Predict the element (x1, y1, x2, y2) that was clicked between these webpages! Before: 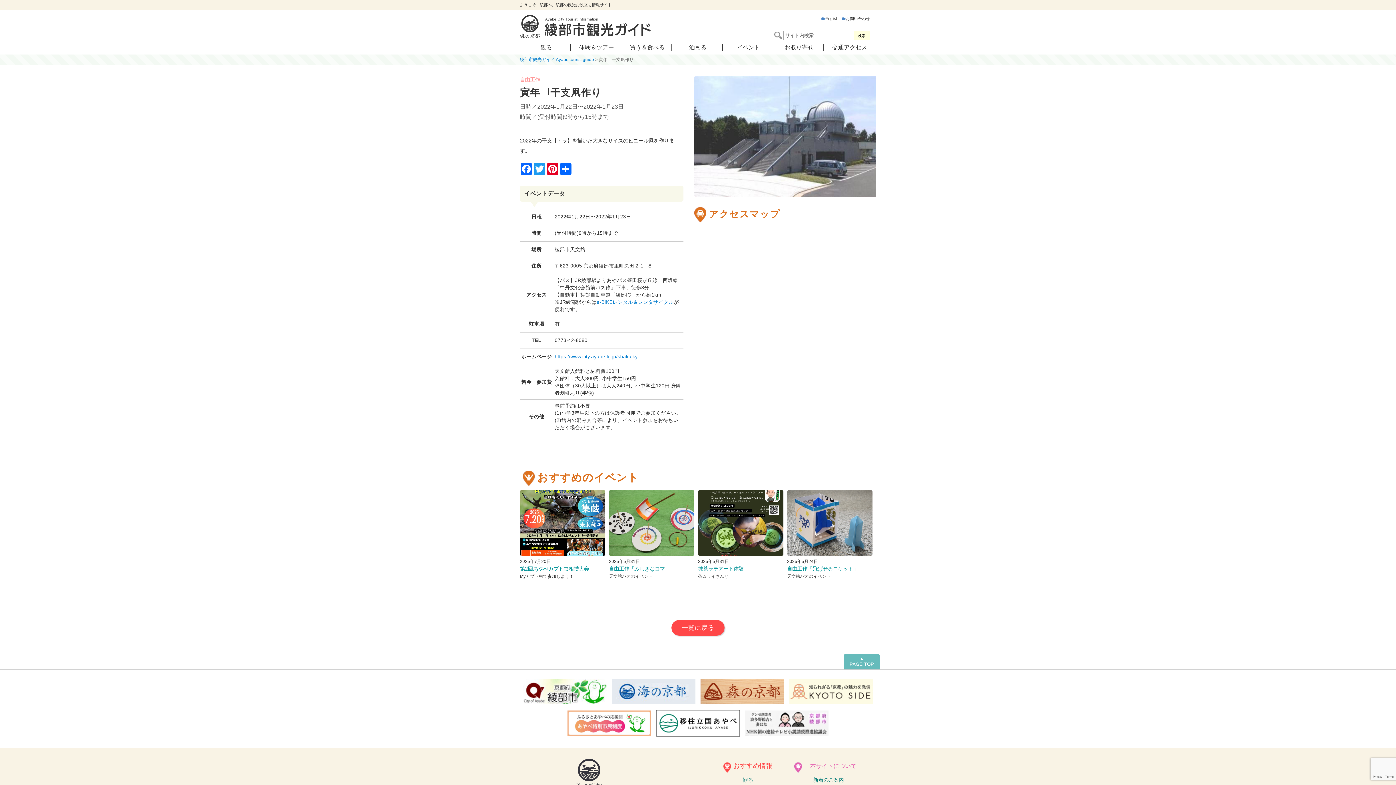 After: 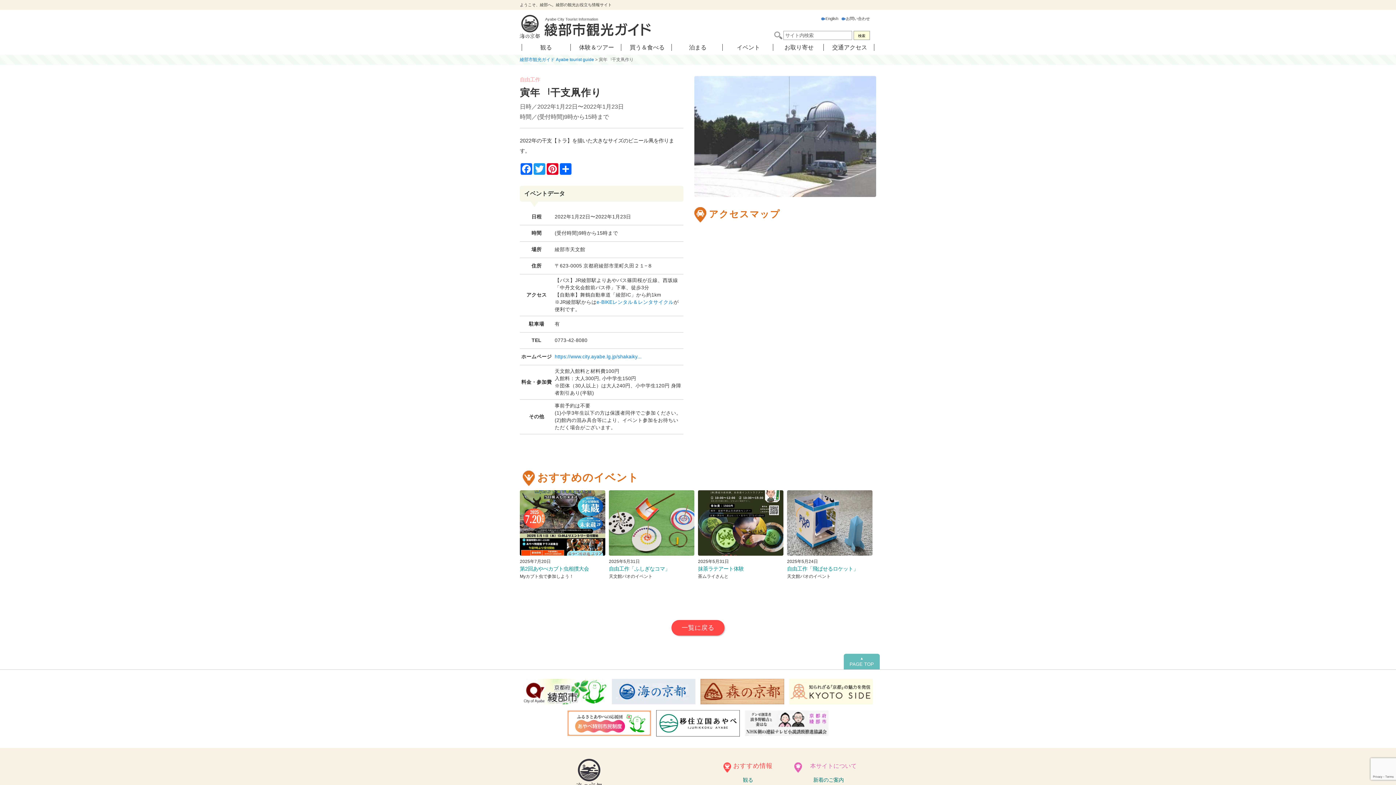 Action: bbox: (612, 688, 695, 694)